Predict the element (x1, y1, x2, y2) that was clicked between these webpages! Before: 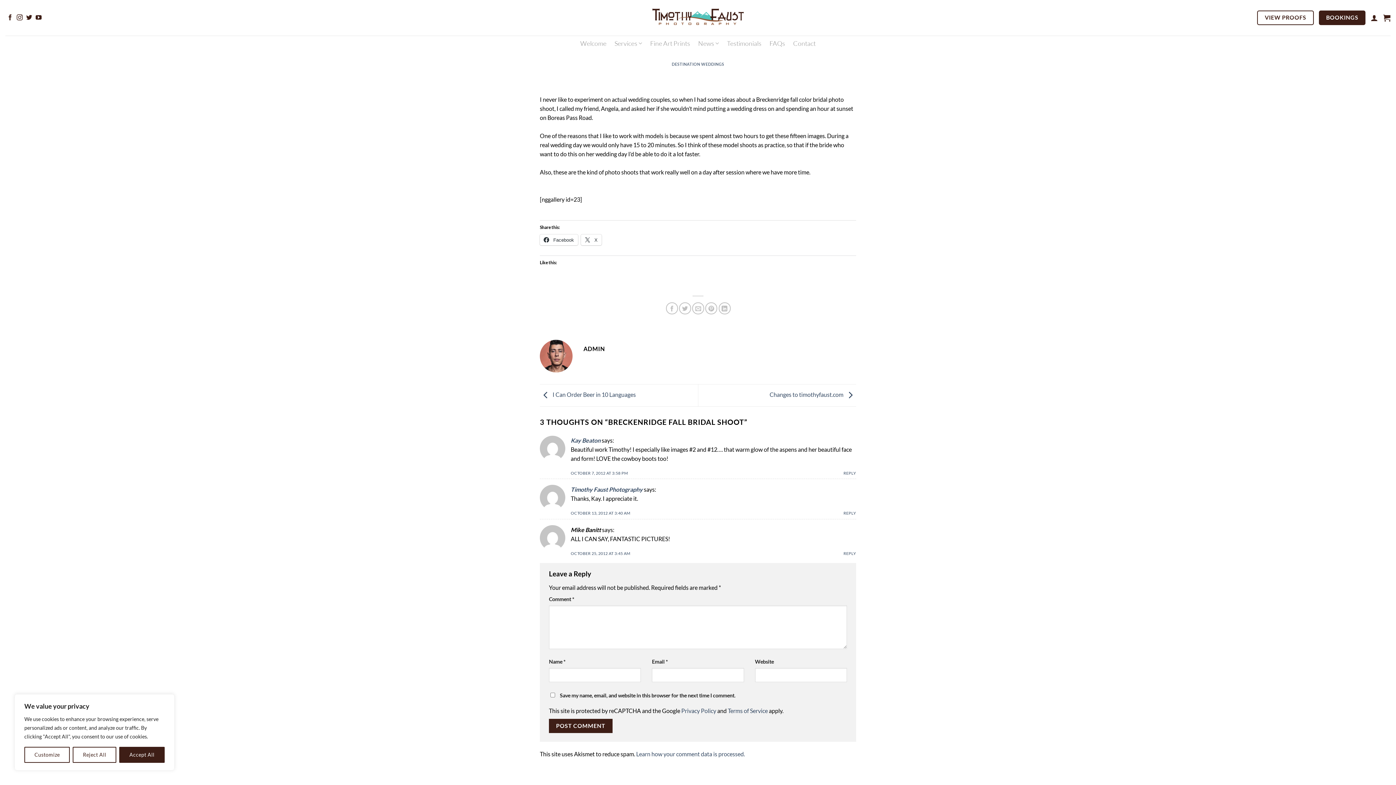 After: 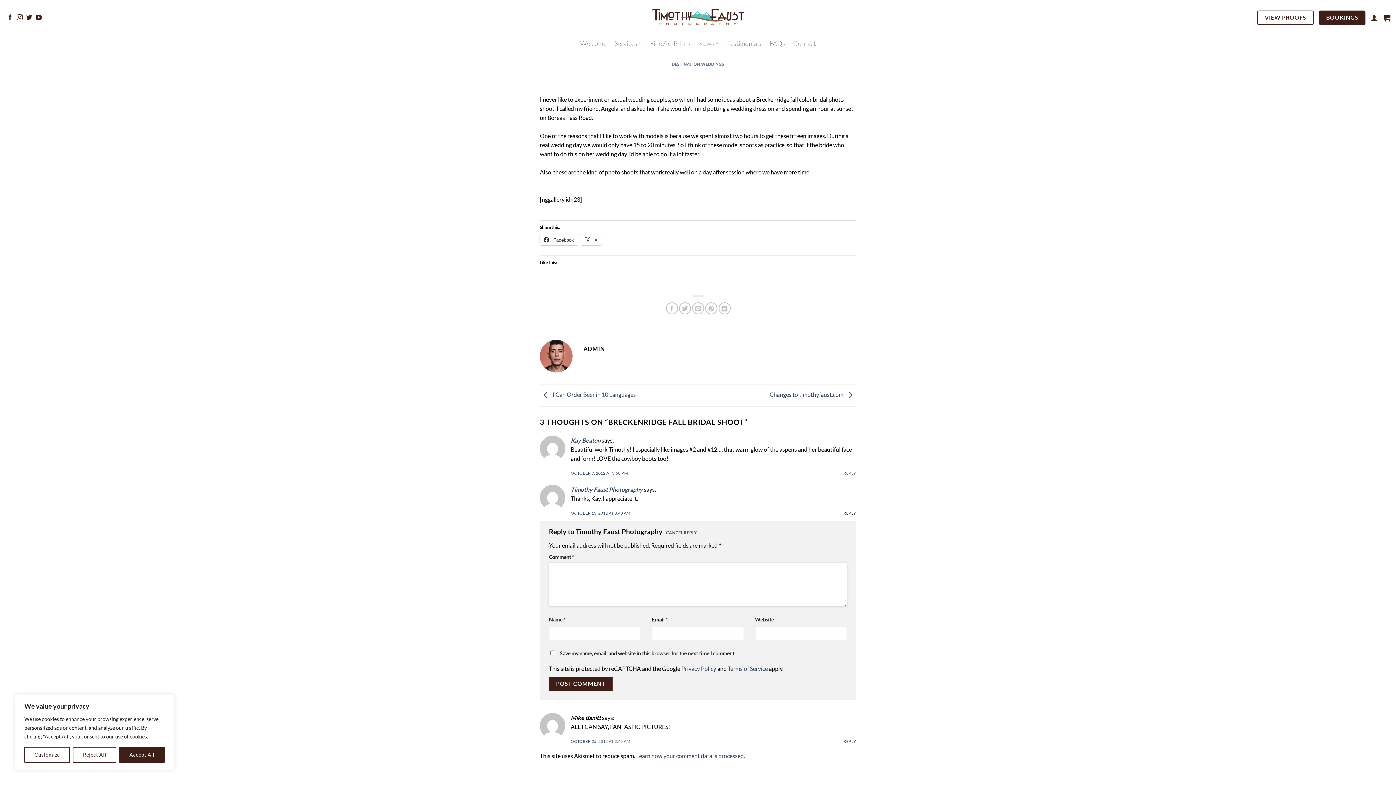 Action: bbox: (843, 510, 856, 515) label: Reply to Timothy Faust Photography